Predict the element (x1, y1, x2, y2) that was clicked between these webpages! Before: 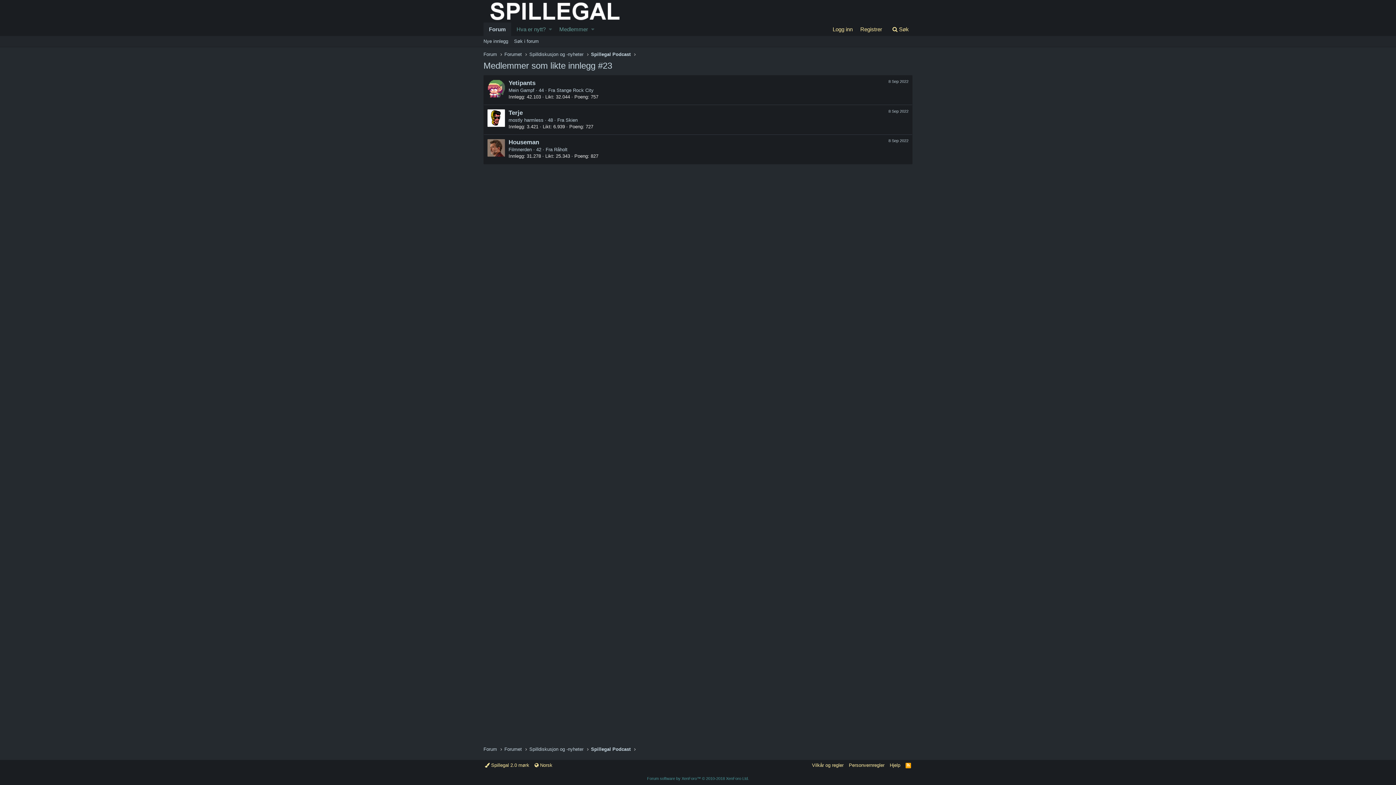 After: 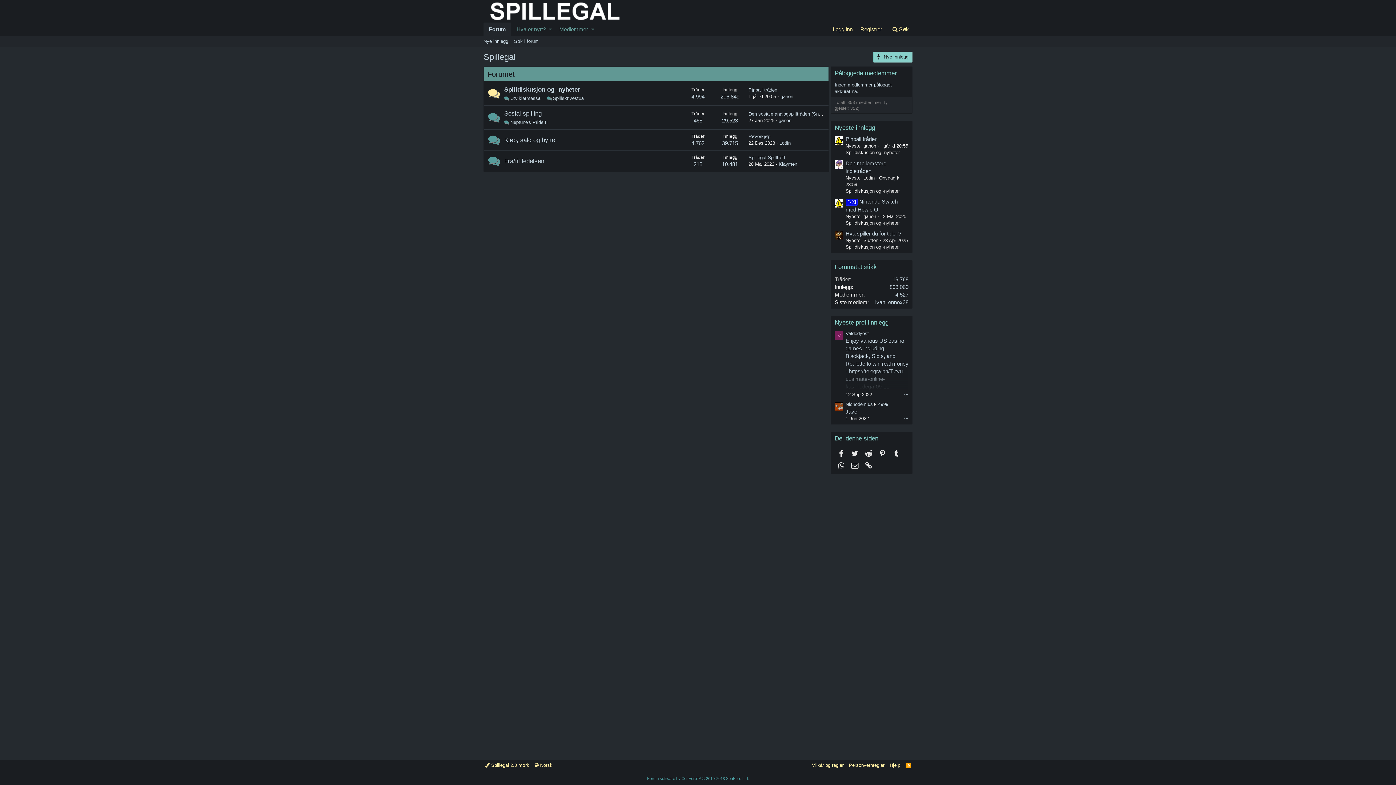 Action: bbox: (483, 50, 497, 57) label: Forum